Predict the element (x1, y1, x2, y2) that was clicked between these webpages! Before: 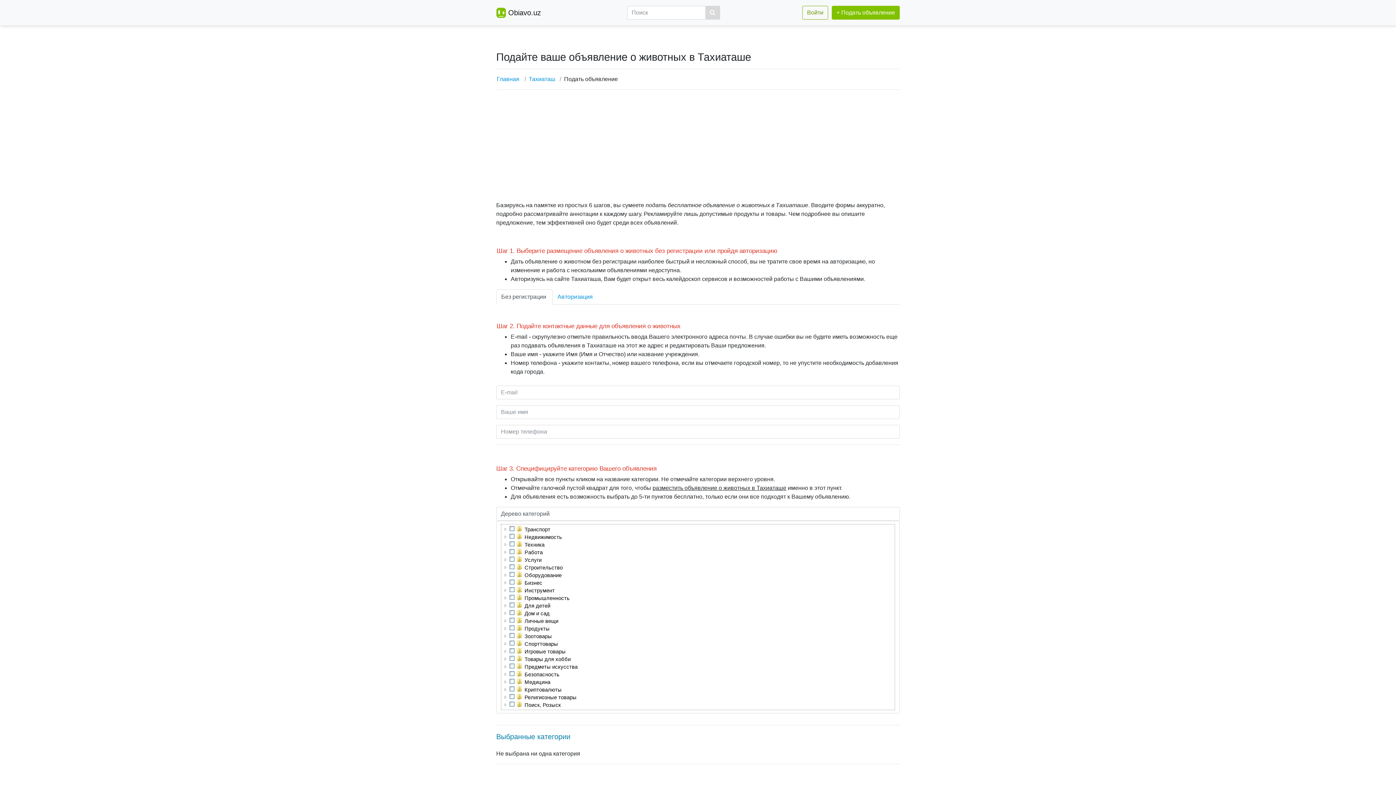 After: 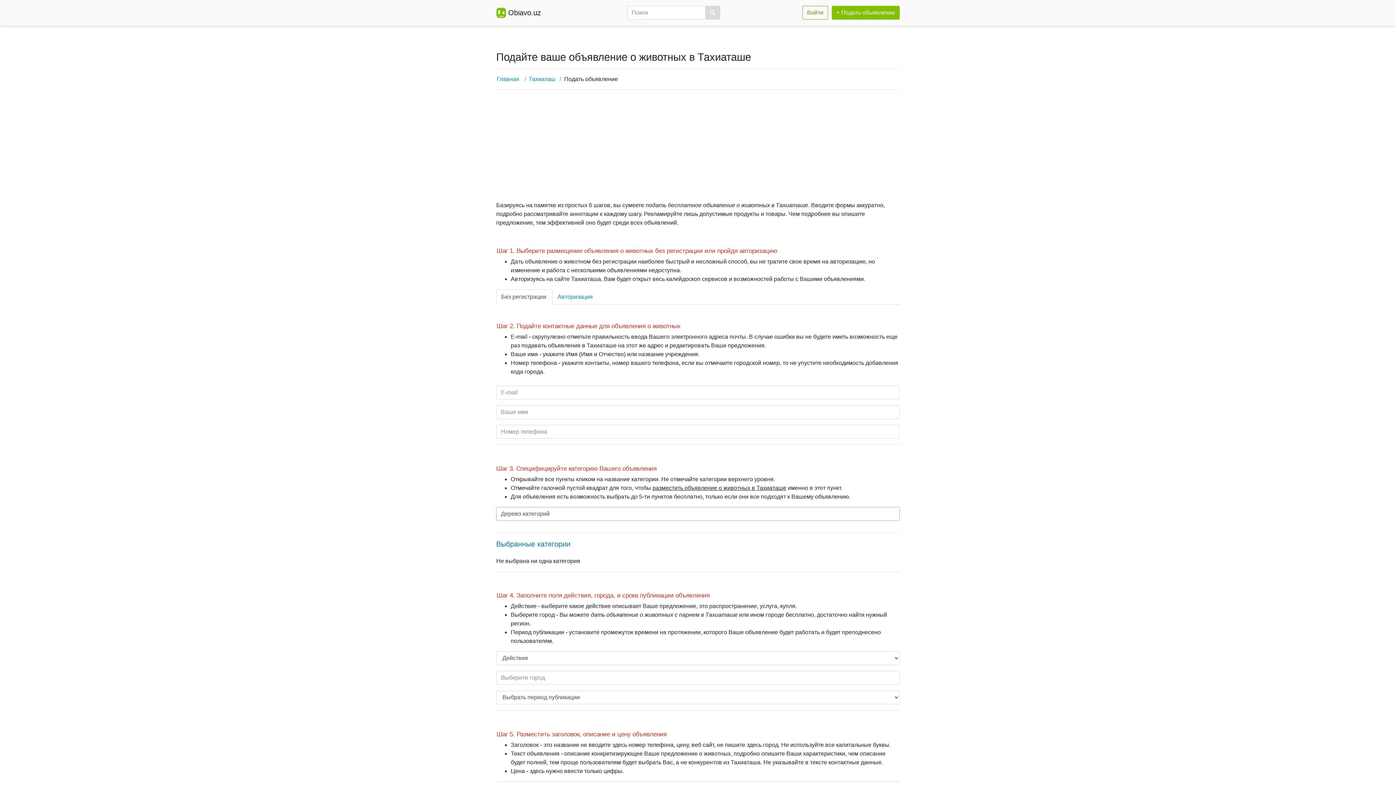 Action: bbox: (496, 507, 900, 521) label: Дерево категорий